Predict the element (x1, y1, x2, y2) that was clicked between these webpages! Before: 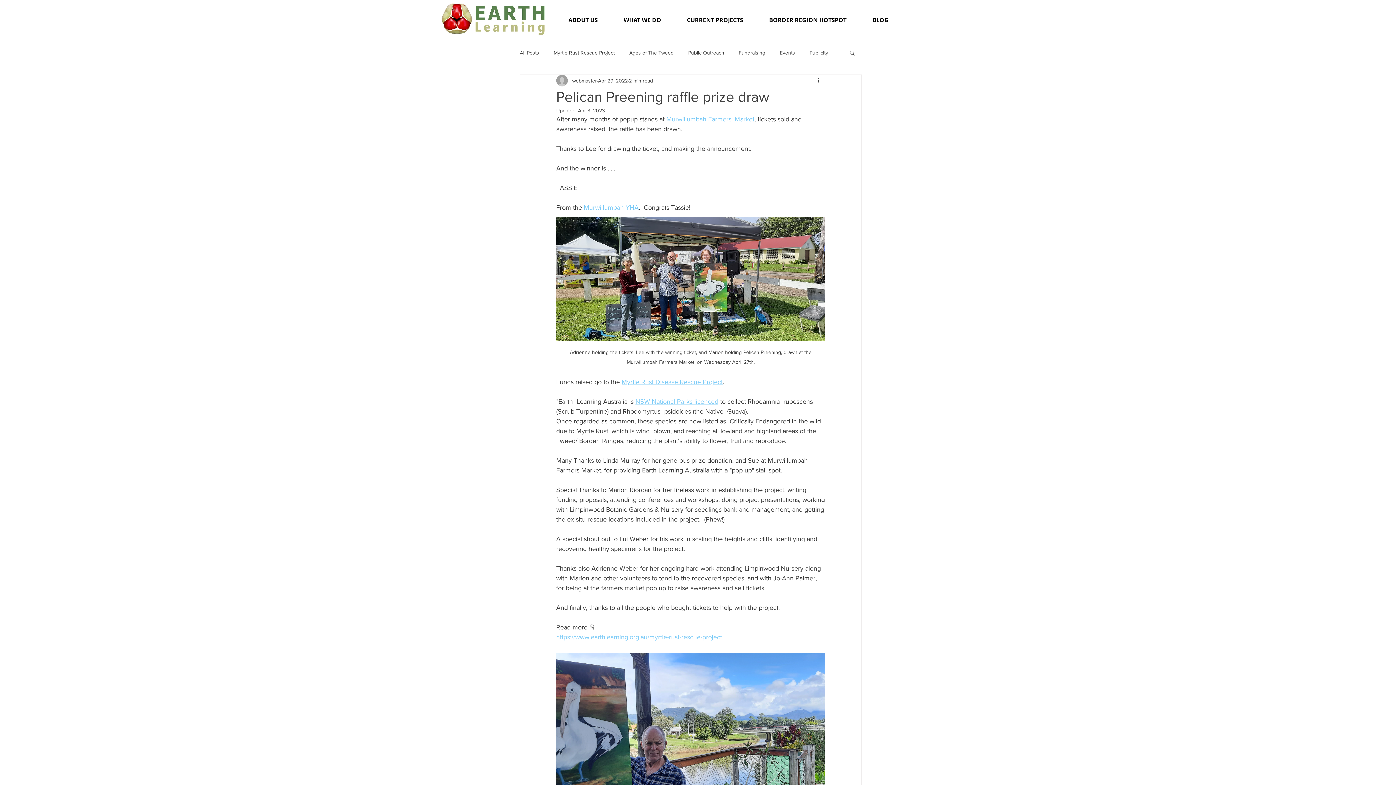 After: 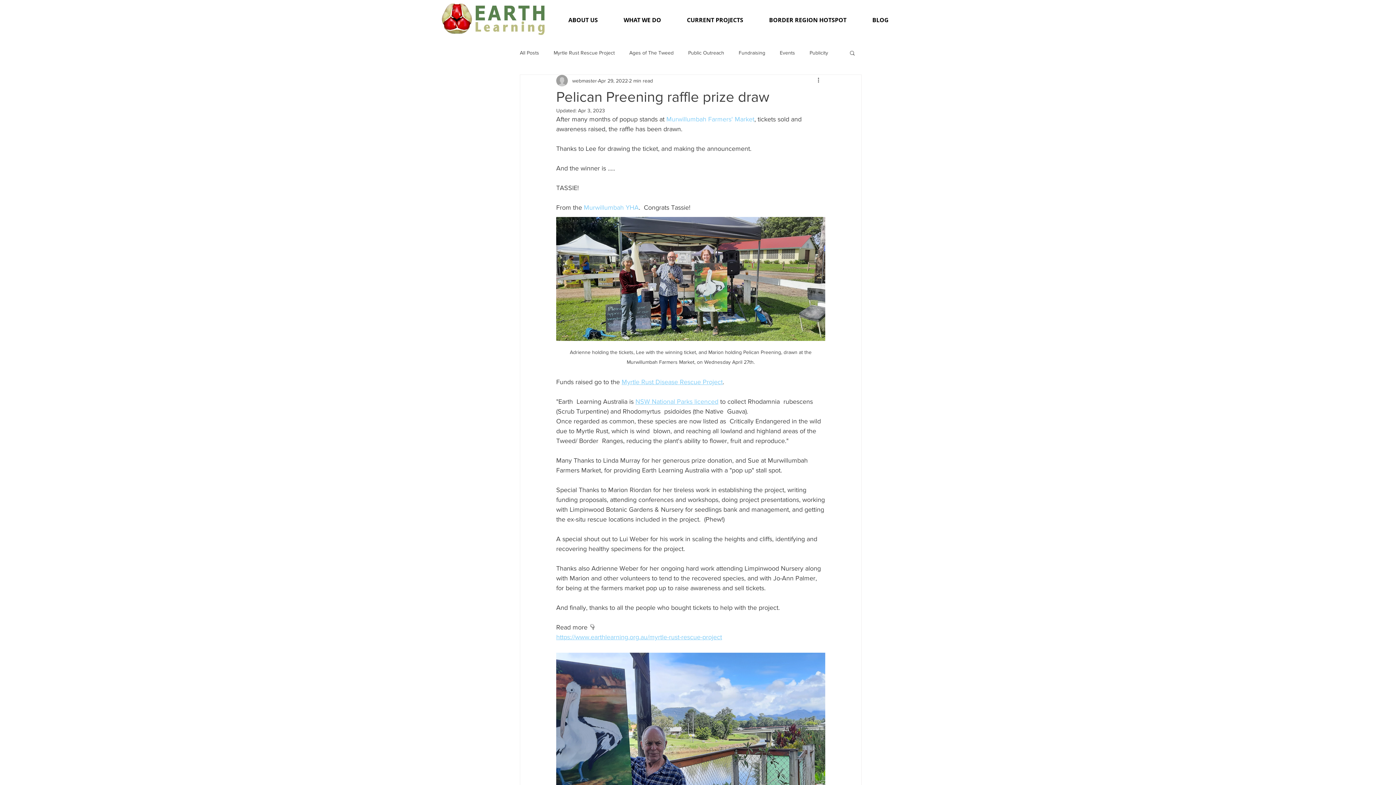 Action: label: Murwillumbah Farmers' Market bbox: (666, 115, 754, 122)